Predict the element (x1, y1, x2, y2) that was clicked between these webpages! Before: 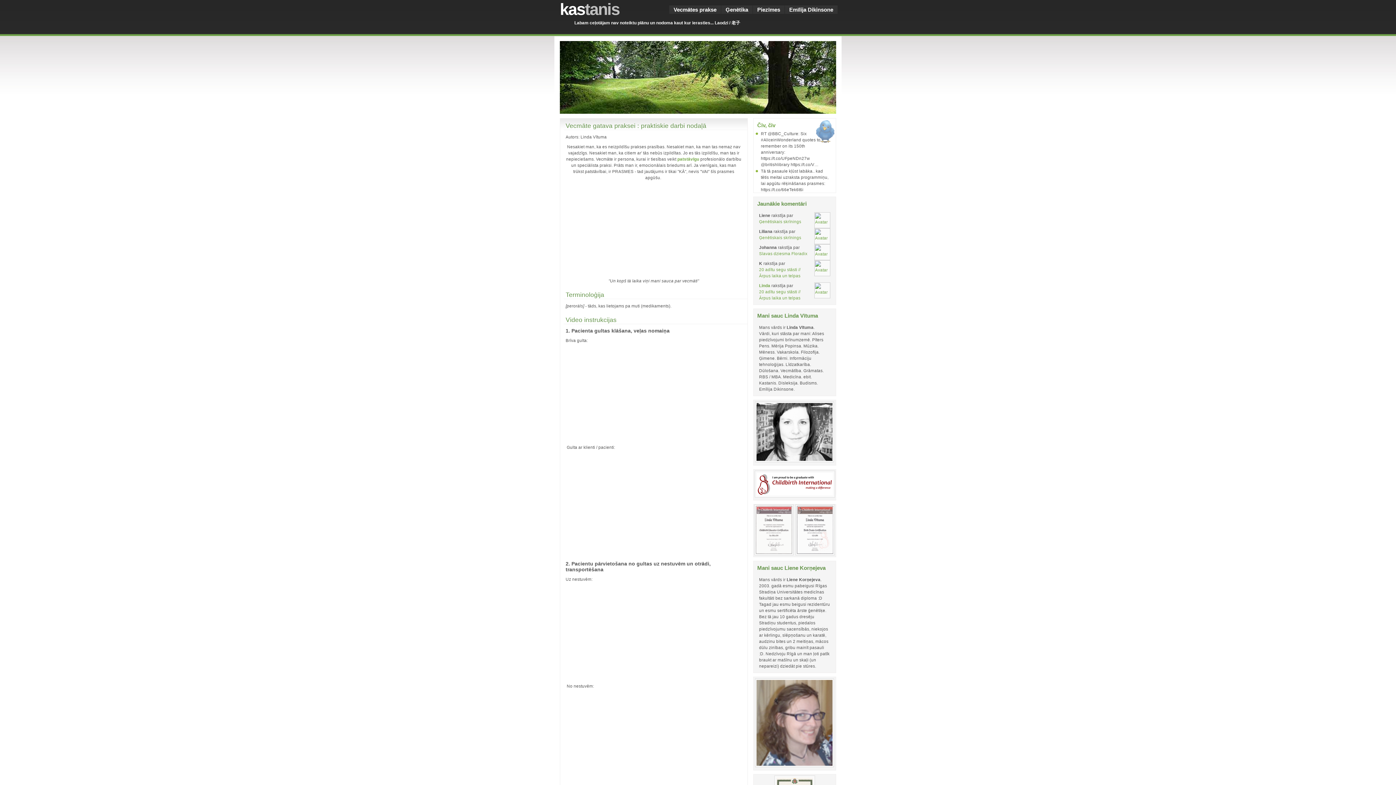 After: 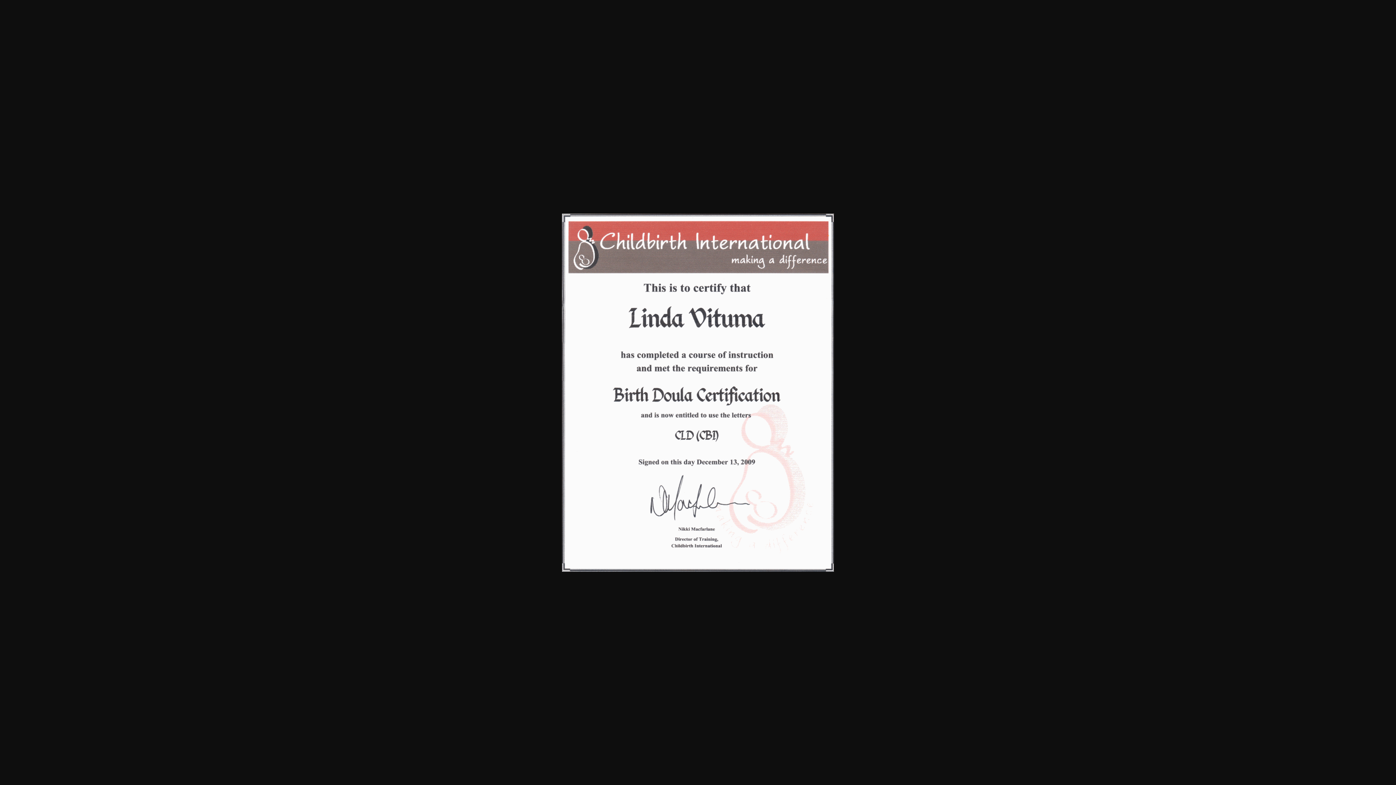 Action: bbox: (794, 551, 834, 556)